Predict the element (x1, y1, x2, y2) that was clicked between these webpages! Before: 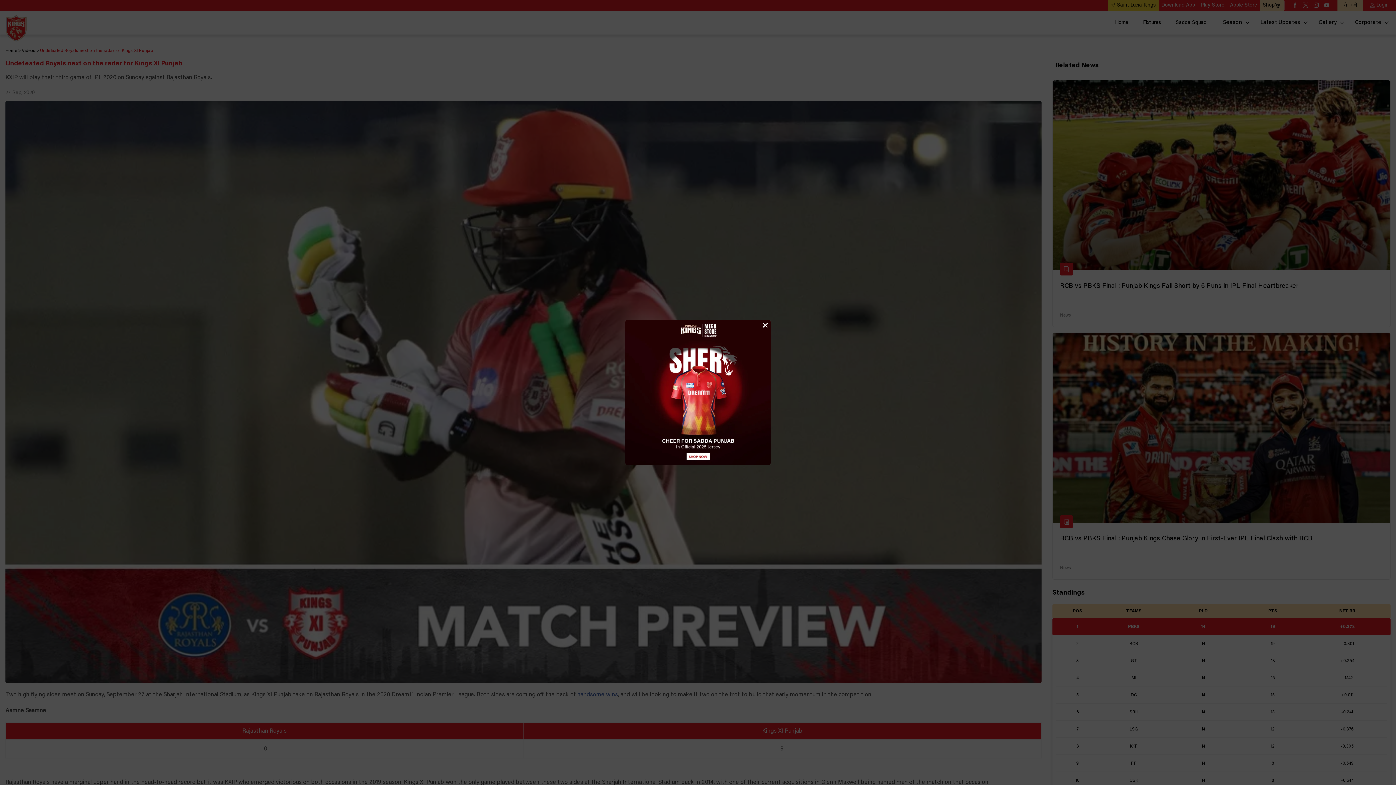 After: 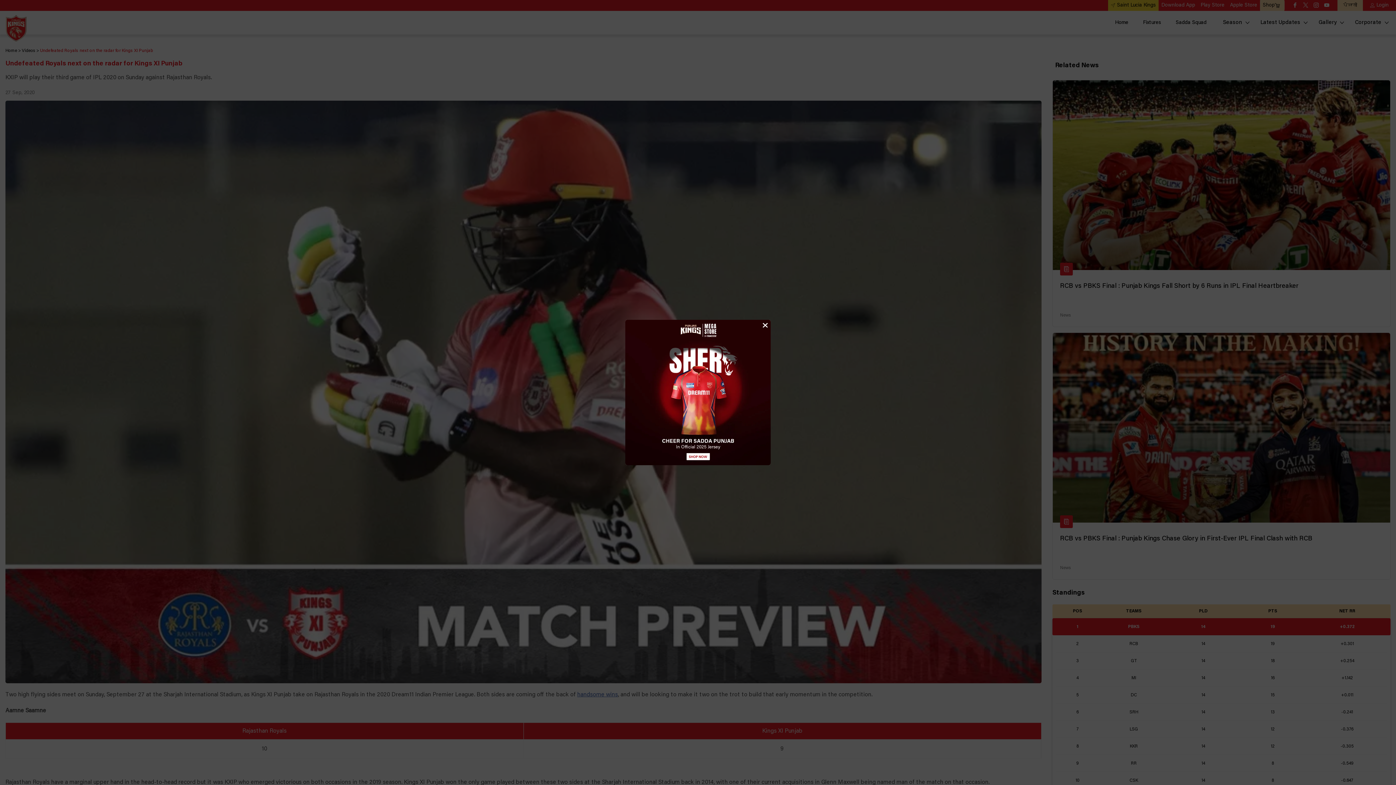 Action: bbox: (625, 389, 770, 394)